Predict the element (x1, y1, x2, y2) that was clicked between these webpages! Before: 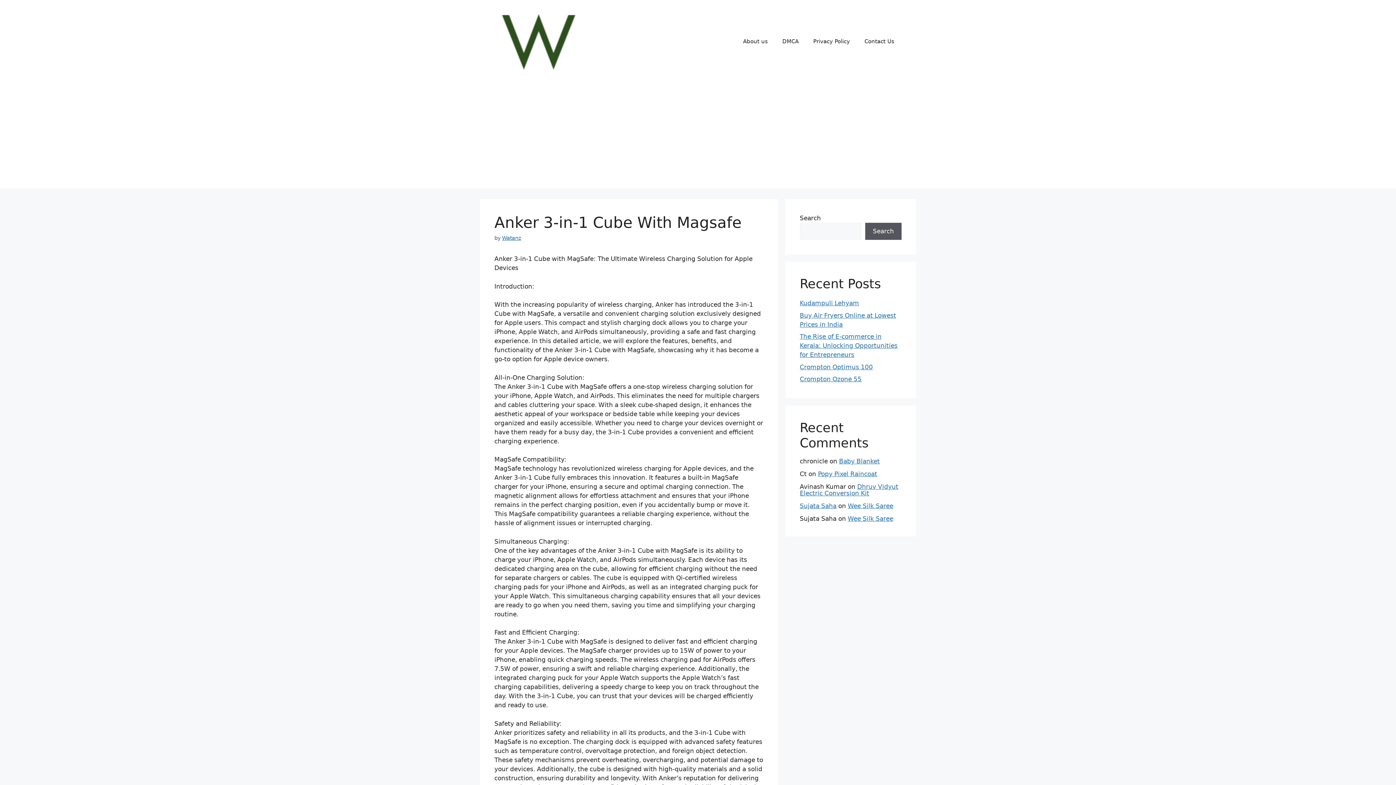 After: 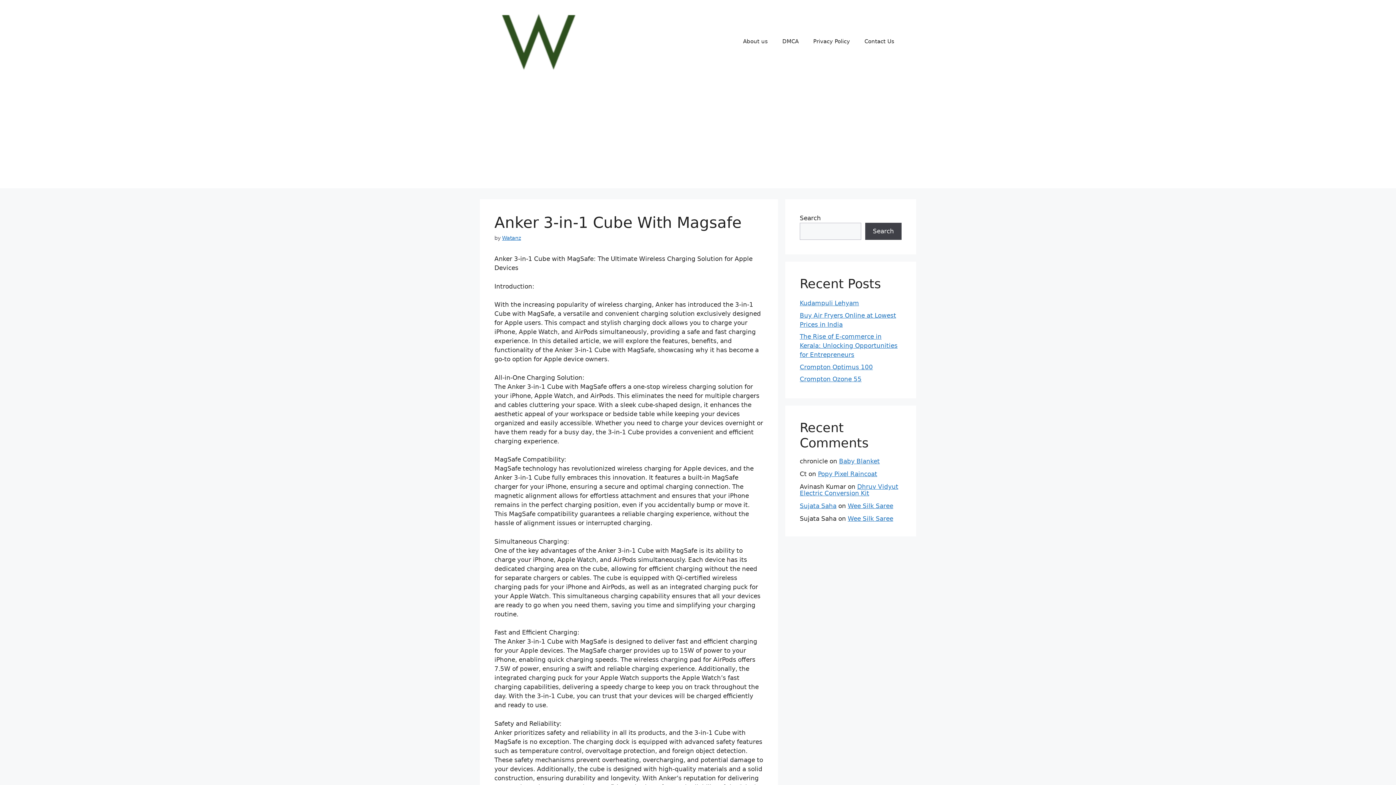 Action: label: Search bbox: (865, 222, 901, 240)